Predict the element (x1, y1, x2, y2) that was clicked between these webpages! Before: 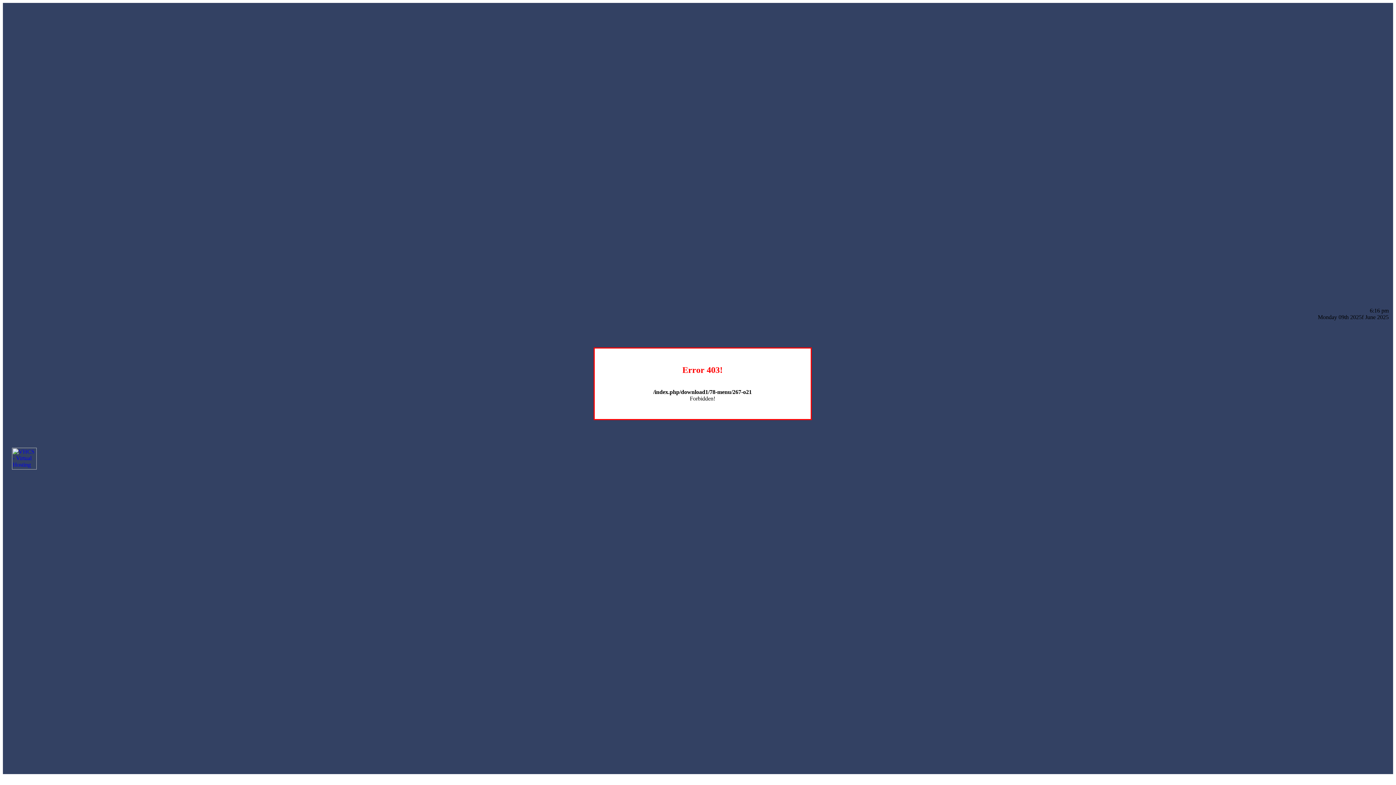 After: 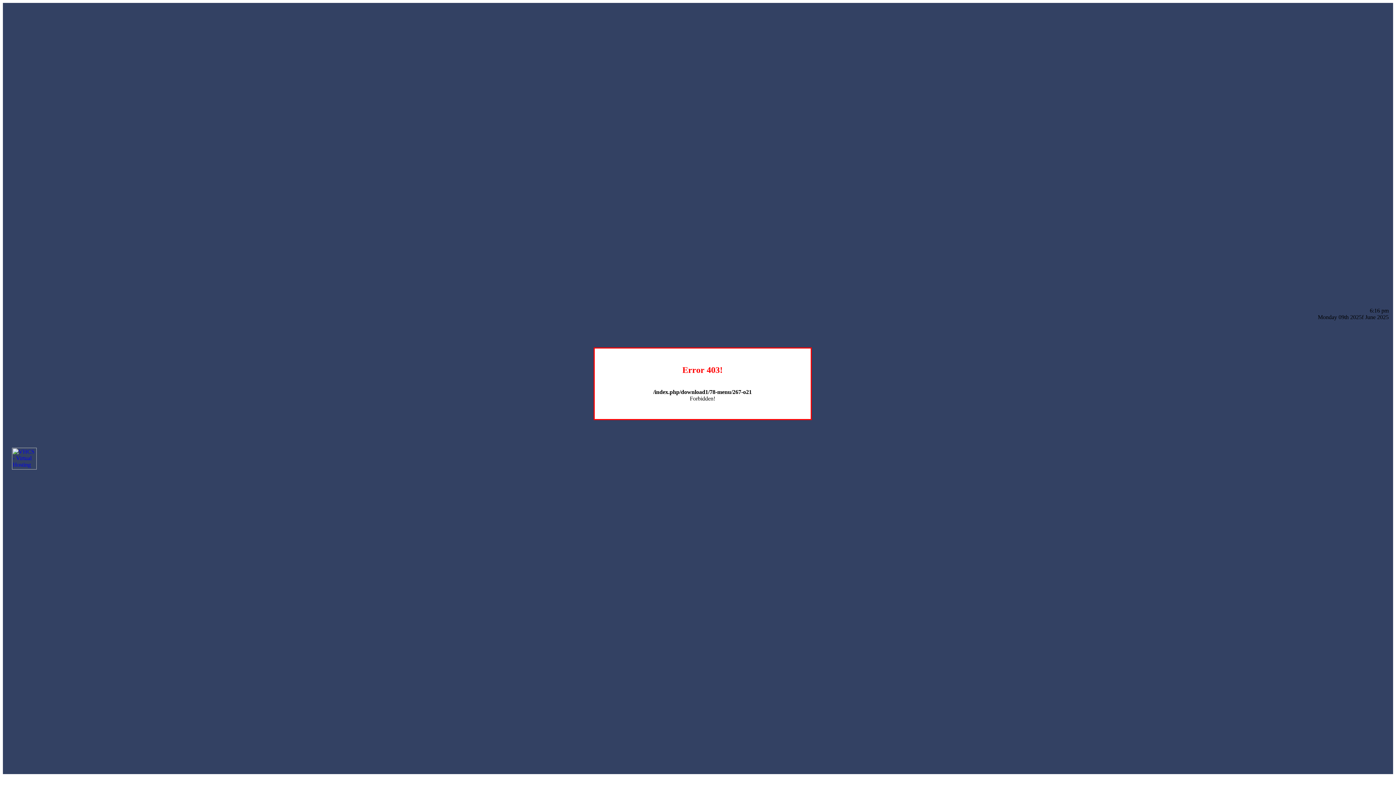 Action: bbox: (12, 464, 36, 470)